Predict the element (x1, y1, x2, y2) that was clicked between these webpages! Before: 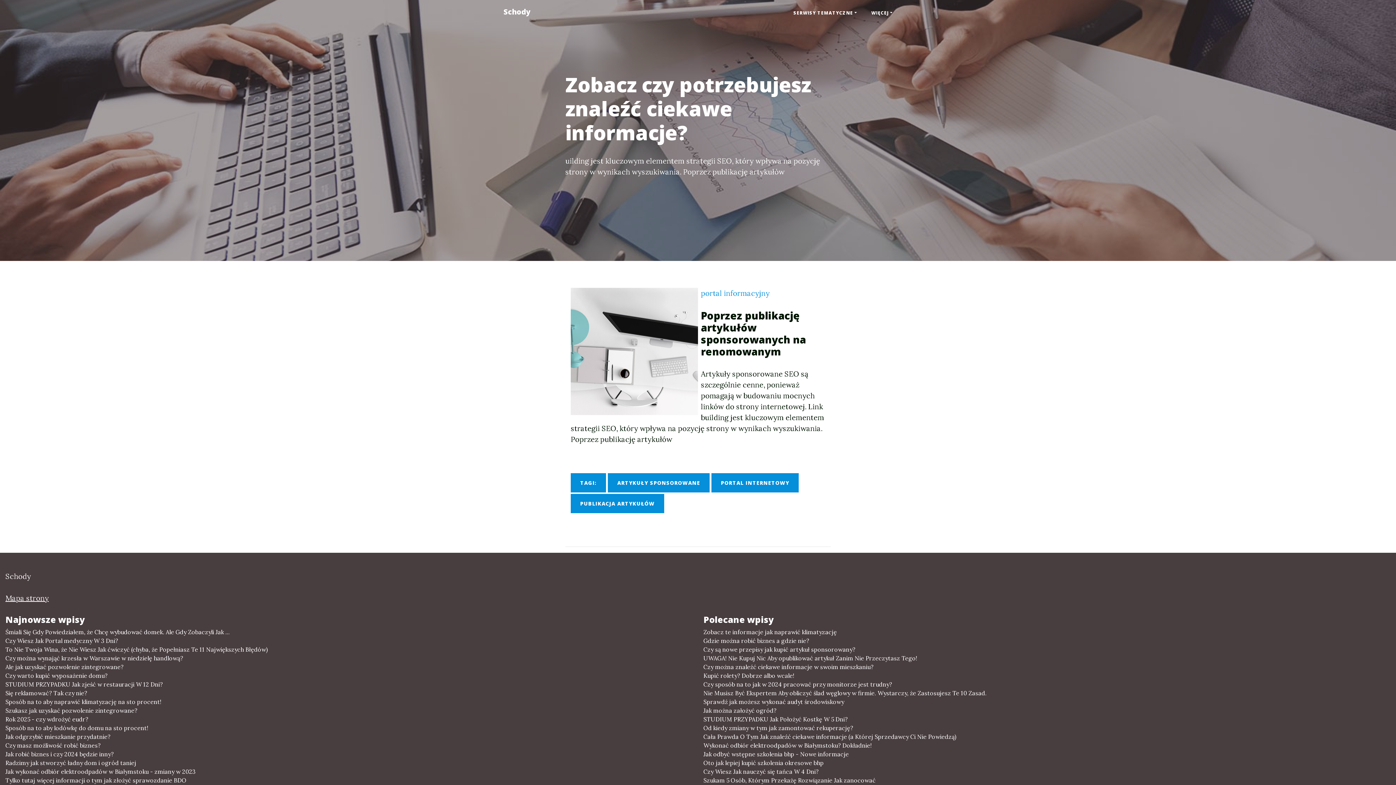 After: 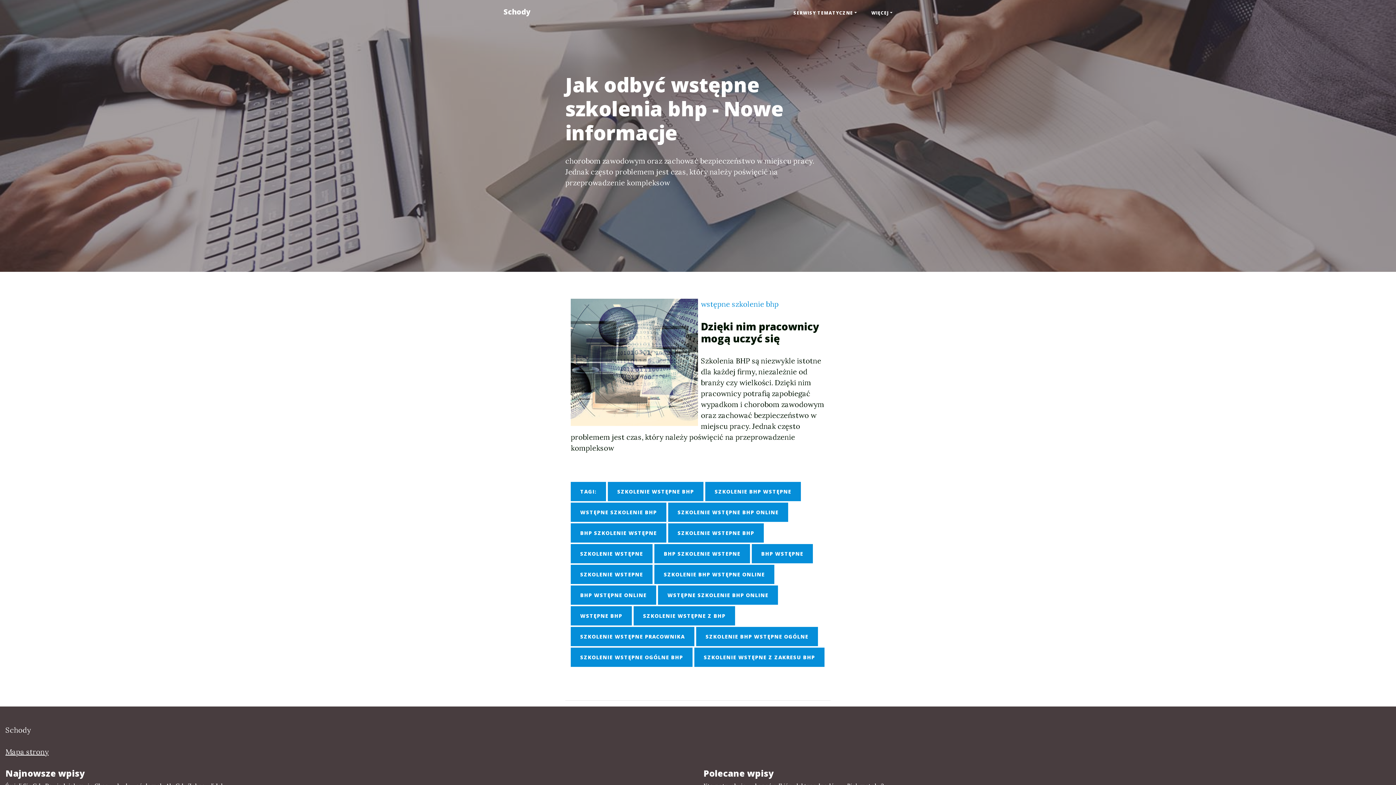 Action: bbox: (703, 750, 1390, 758) label: Jak odbyć wstępne szkolenia bhp - Nowe informacje